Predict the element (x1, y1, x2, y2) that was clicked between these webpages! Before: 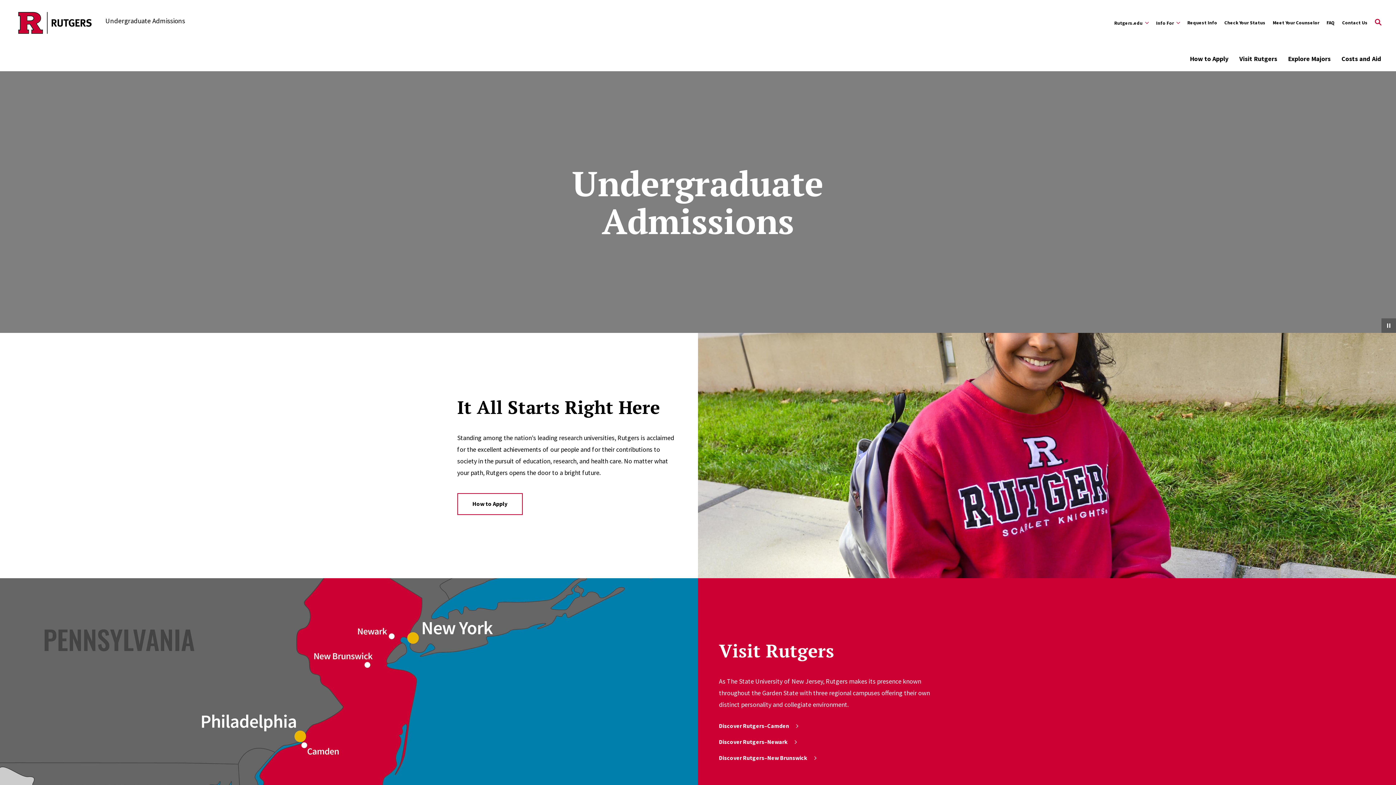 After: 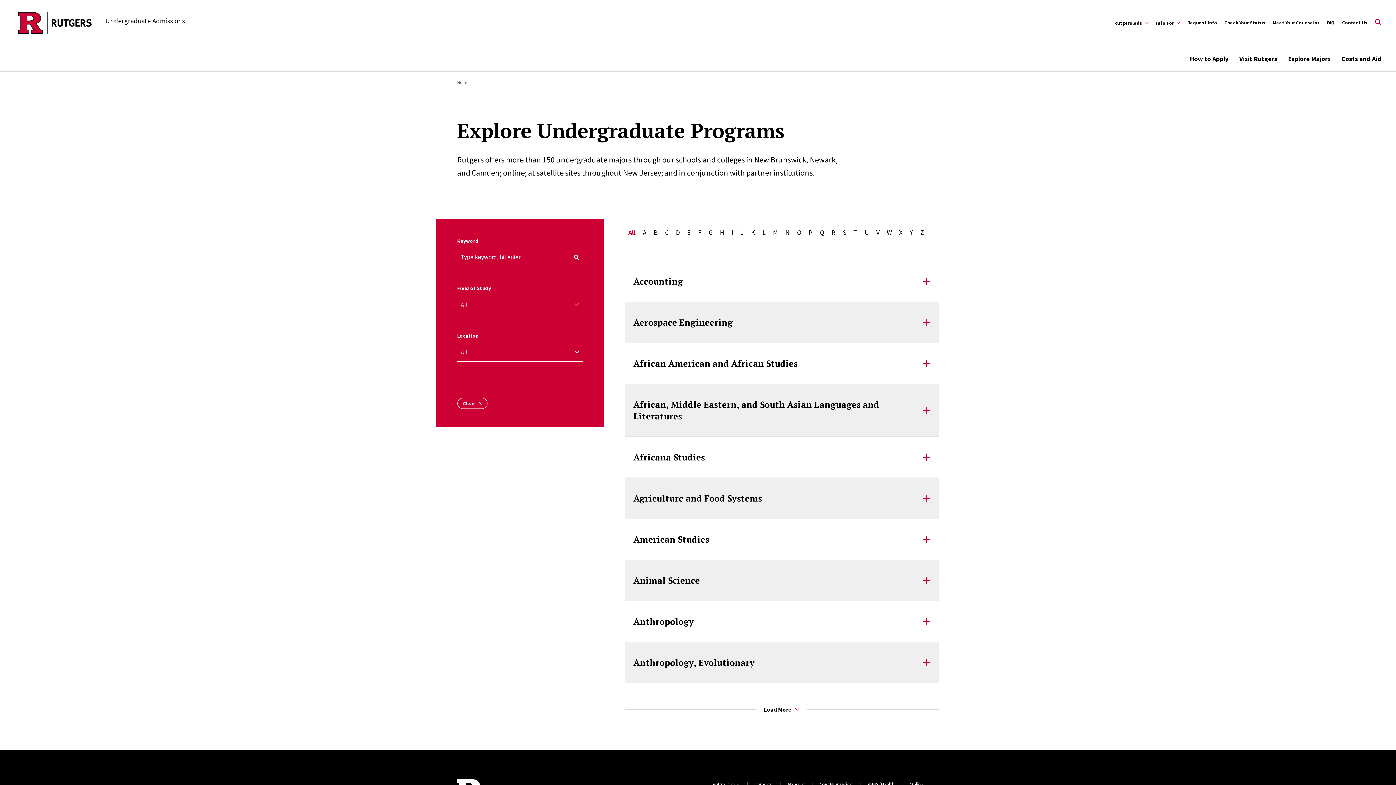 Action: bbox: (1288, 51, 1330, 66) label: Explore Majors